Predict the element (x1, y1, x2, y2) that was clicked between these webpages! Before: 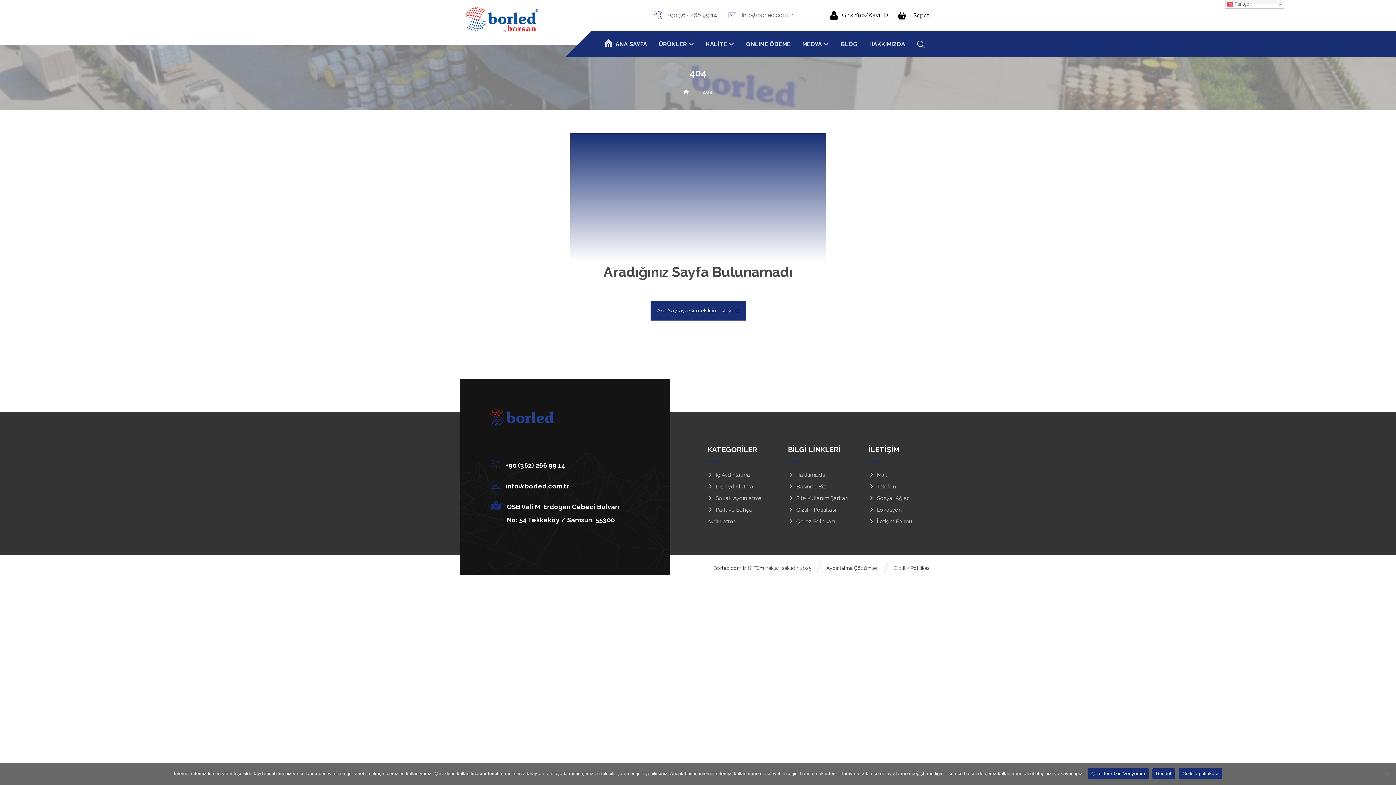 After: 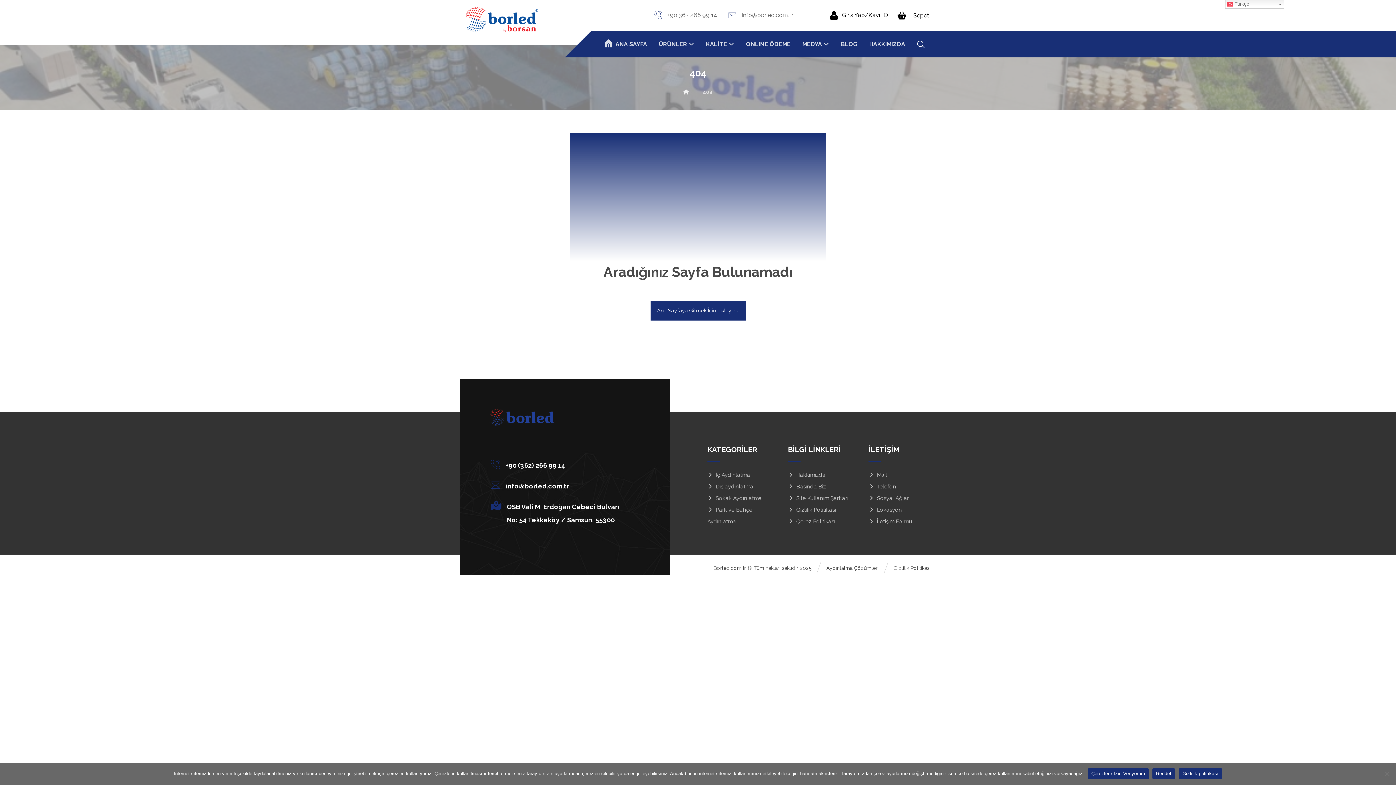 Action: label: Sokak Aydınlatma bbox: (707, 495, 762, 501)